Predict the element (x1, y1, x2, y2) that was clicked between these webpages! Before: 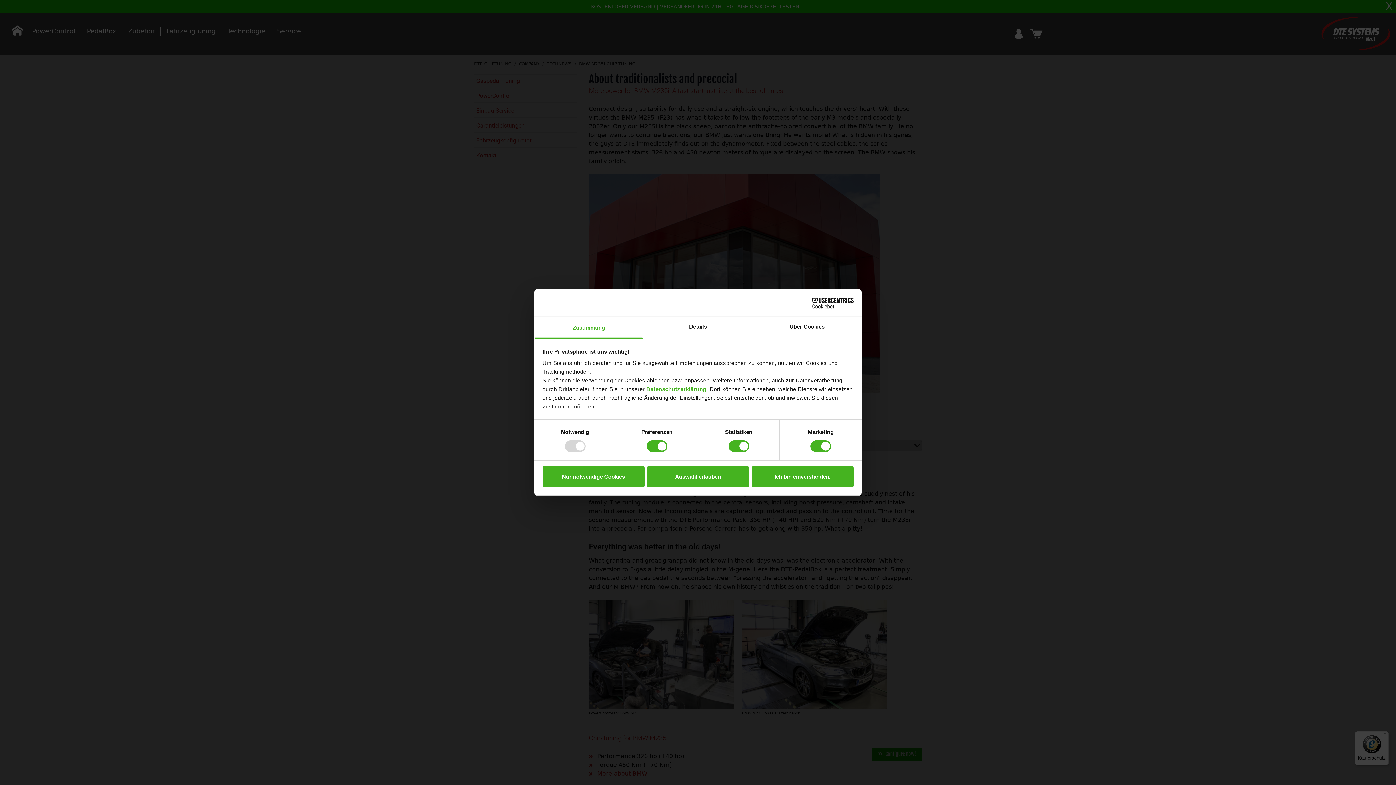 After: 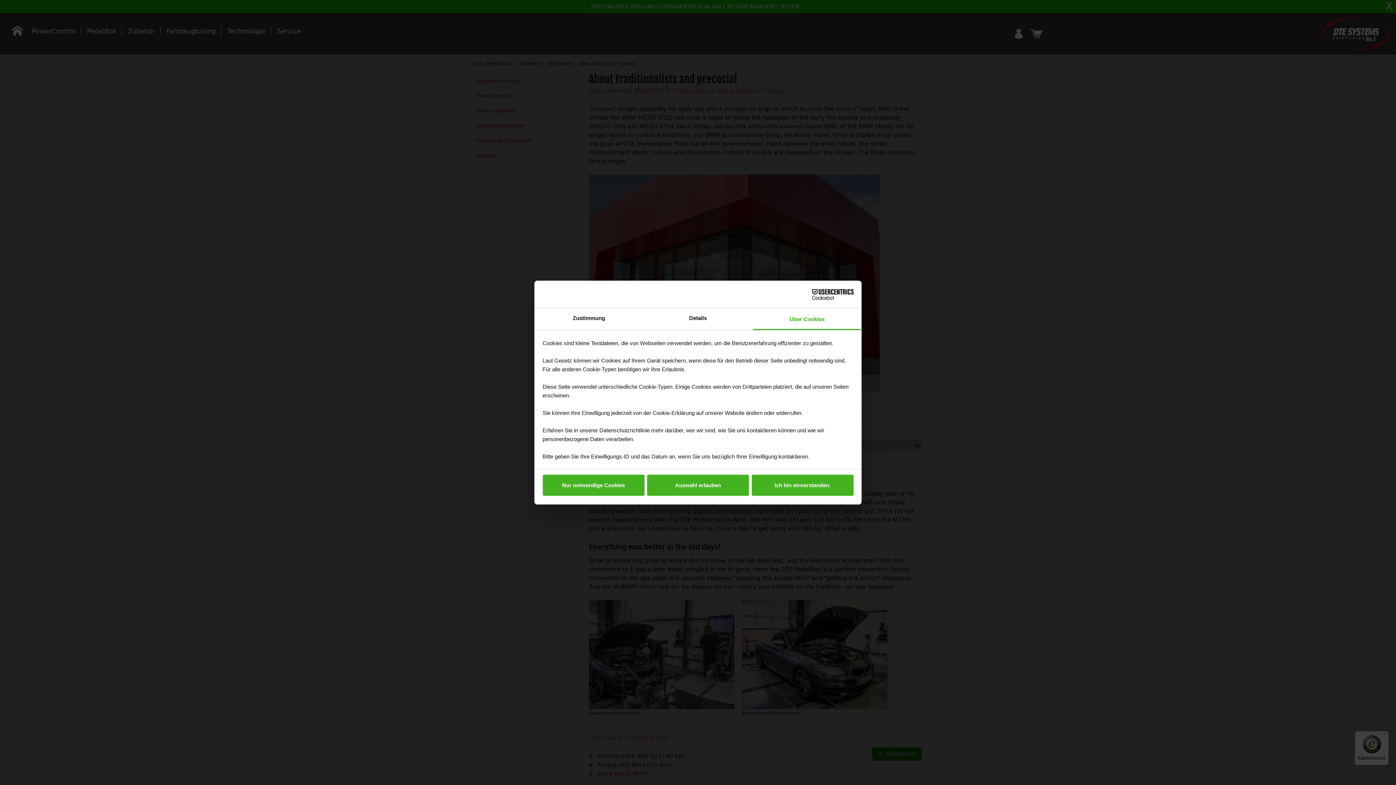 Action: label: Über Cookies bbox: (752, 317, 861, 338)